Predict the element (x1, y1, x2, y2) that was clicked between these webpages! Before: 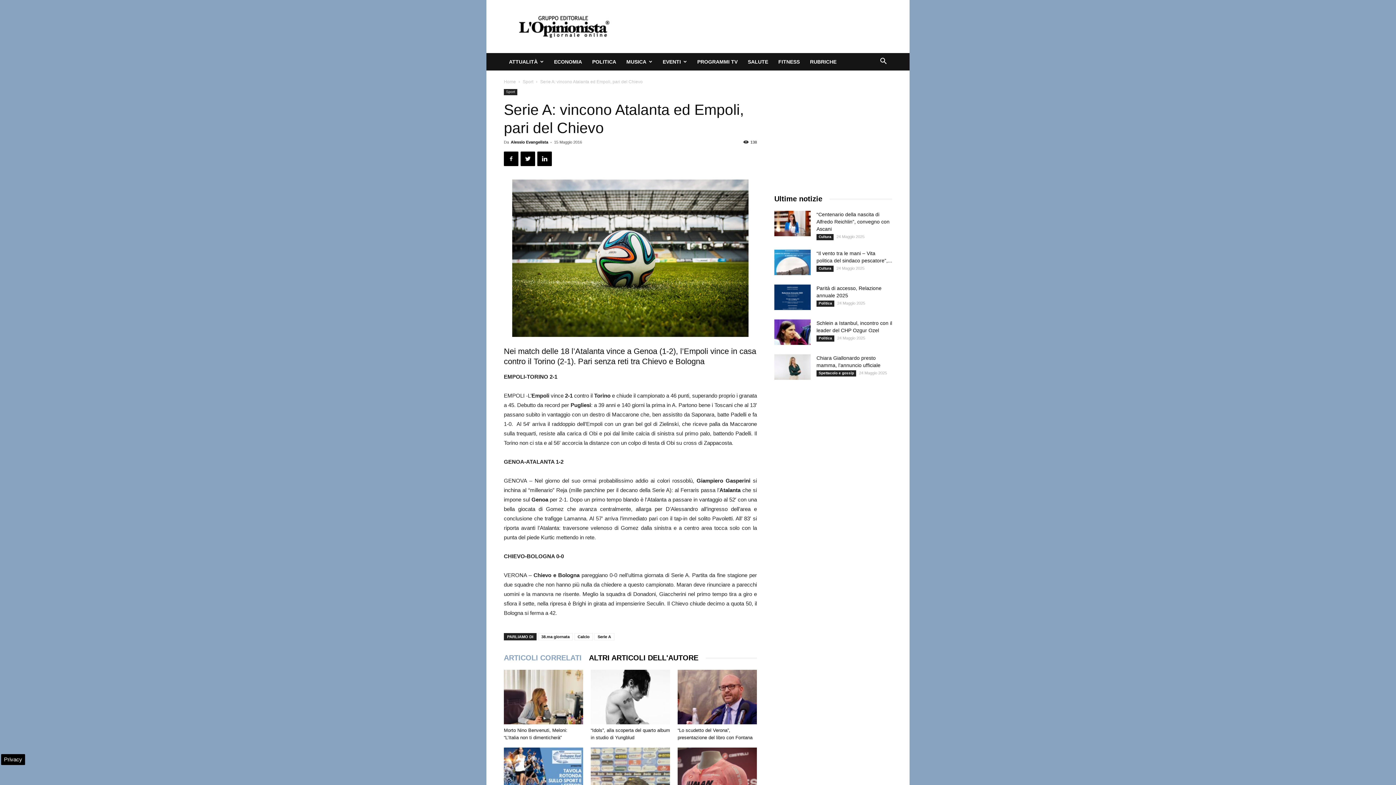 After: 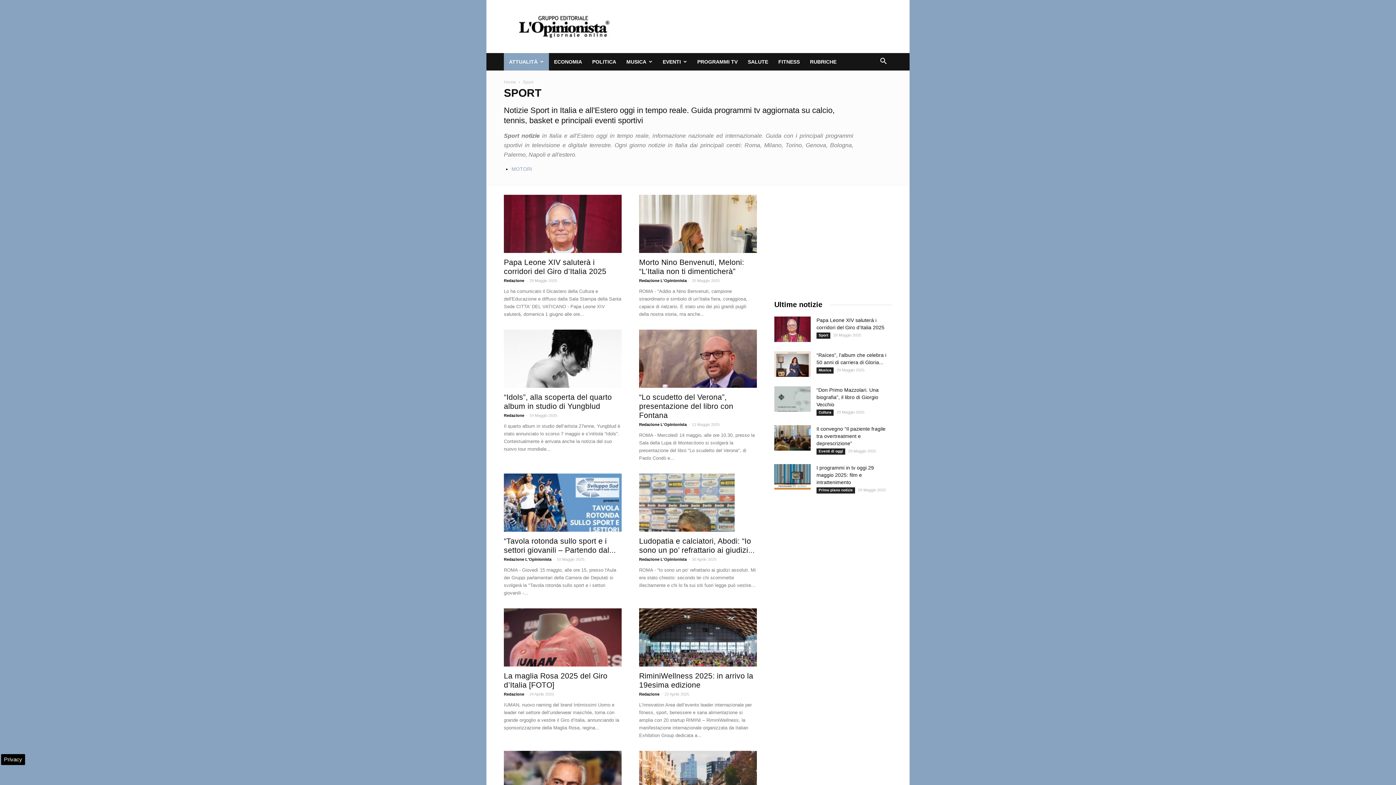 Action: bbox: (504, 89, 517, 95) label: Sport